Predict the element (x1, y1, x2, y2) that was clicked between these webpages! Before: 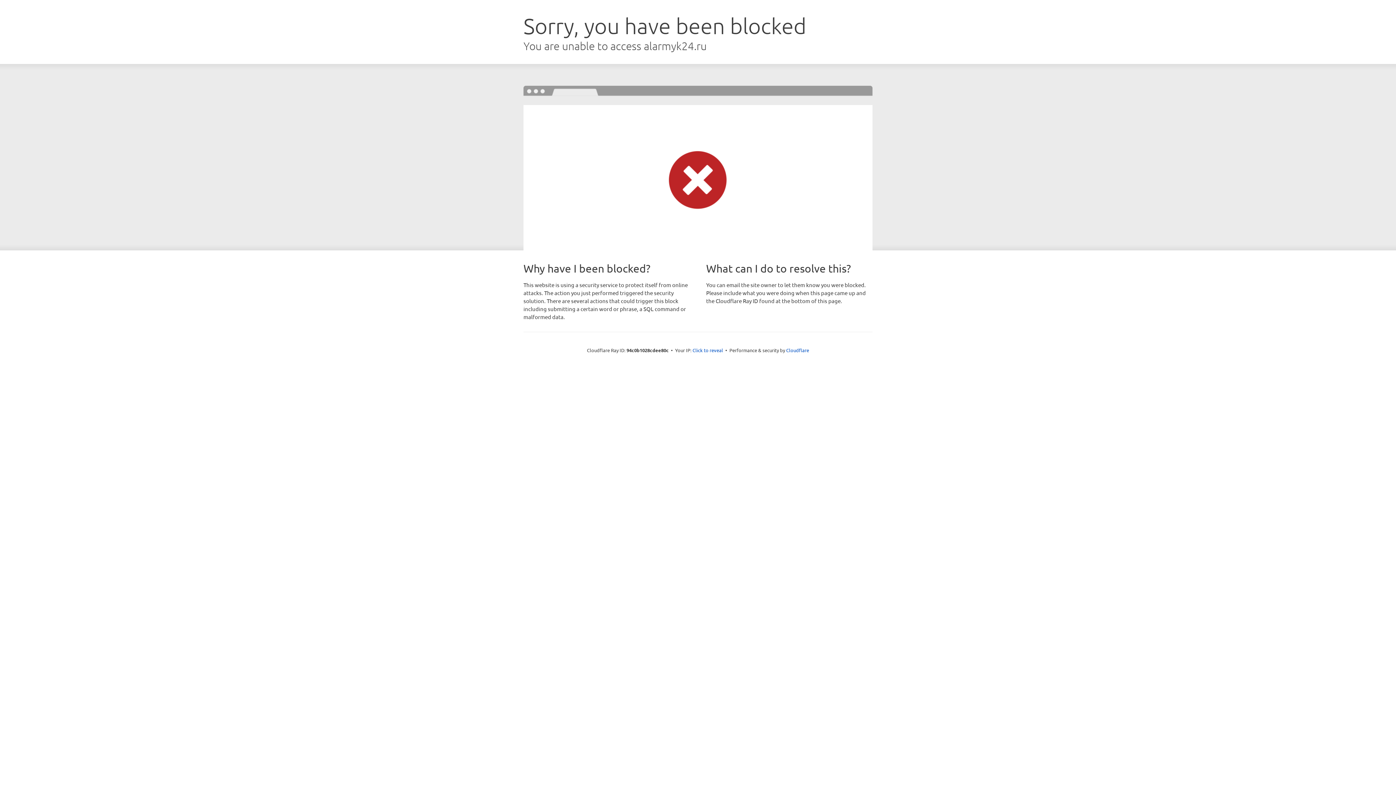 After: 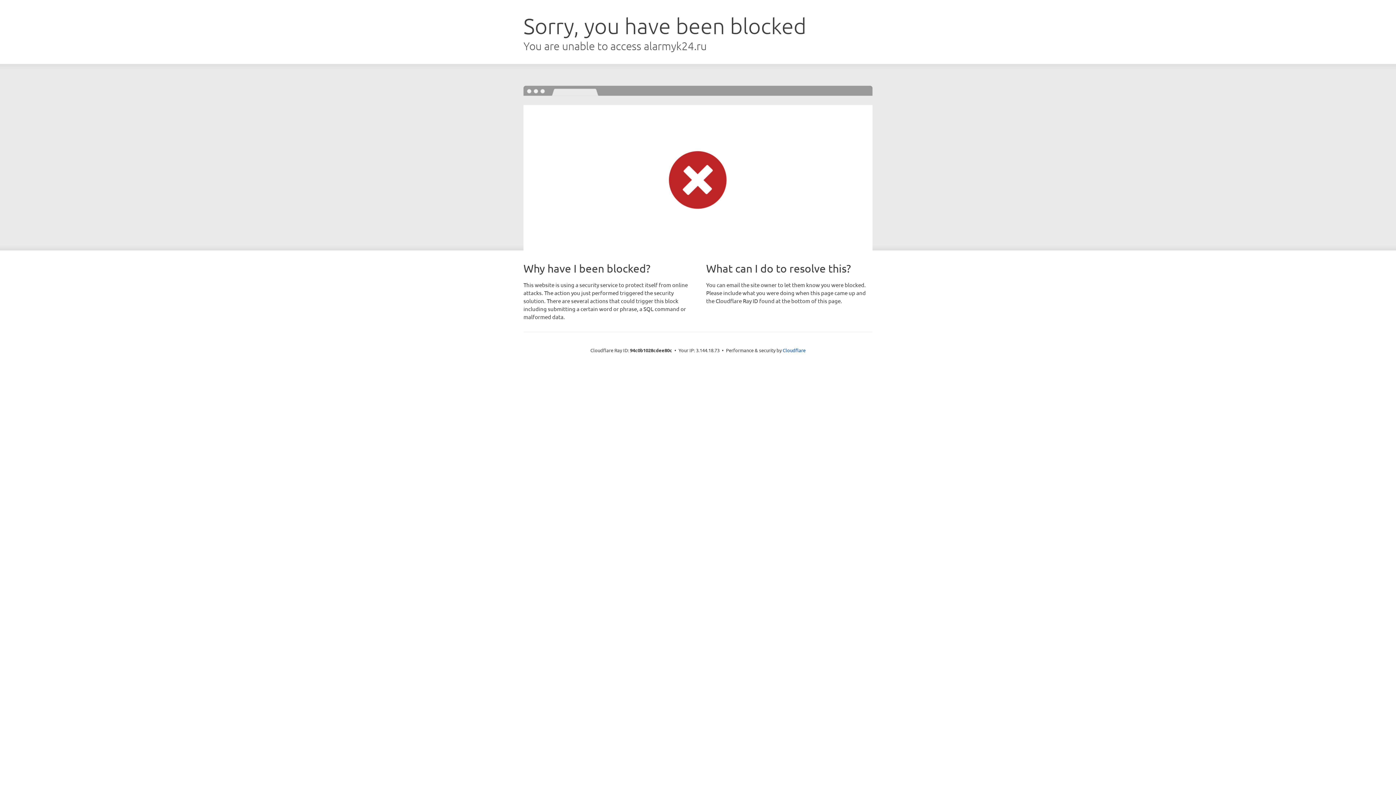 Action: label: Click to reveal bbox: (692, 346, 723, 353)